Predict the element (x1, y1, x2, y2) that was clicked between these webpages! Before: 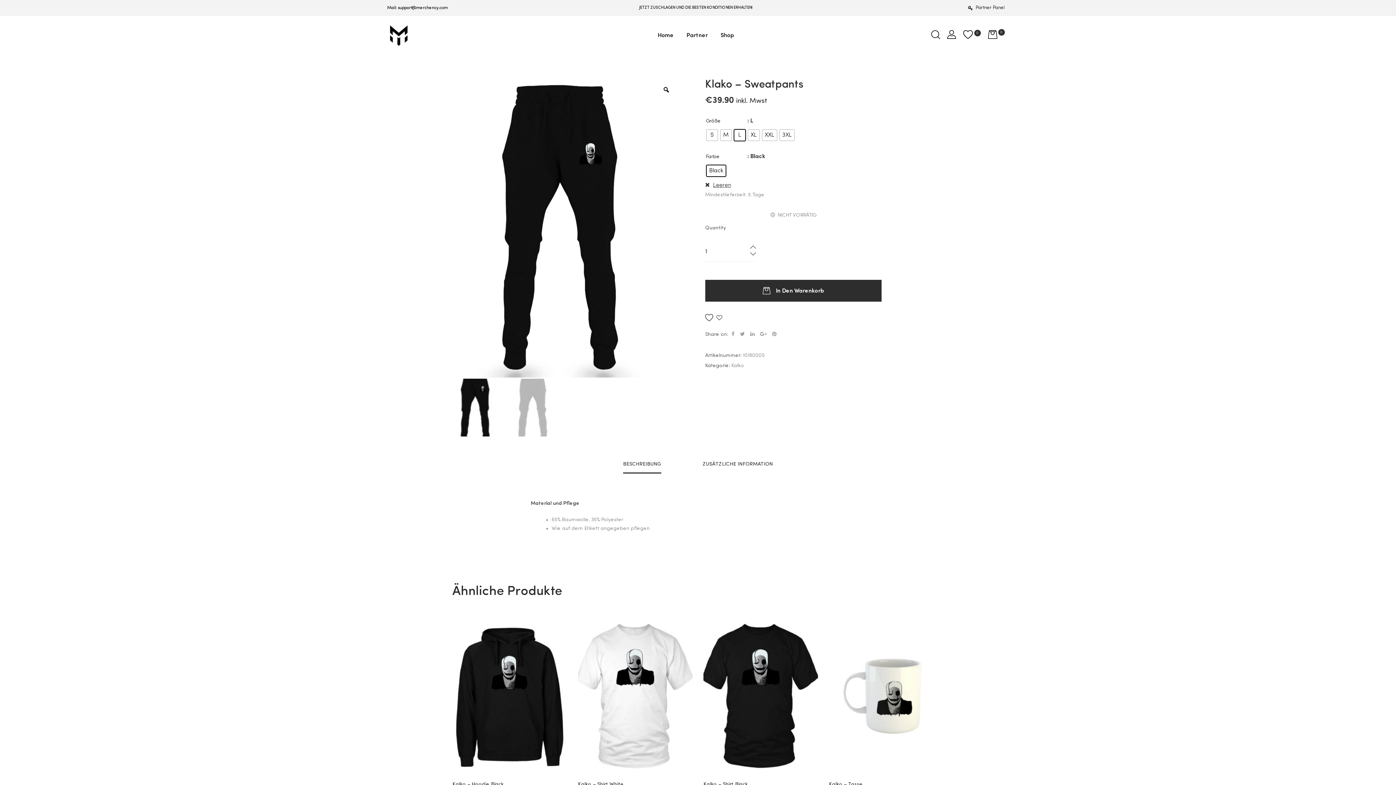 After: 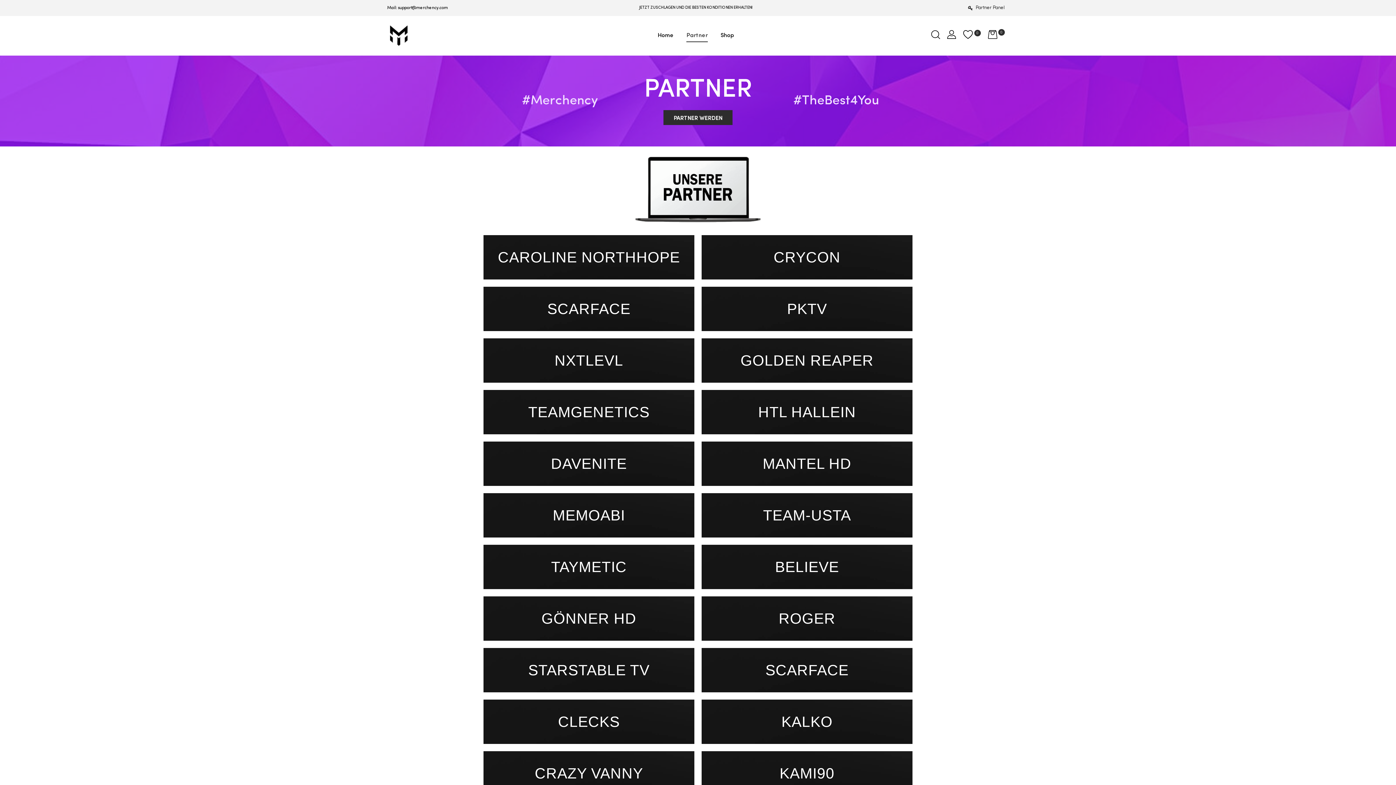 Action: bbox: (686, 25, 708, 45) label: Partner